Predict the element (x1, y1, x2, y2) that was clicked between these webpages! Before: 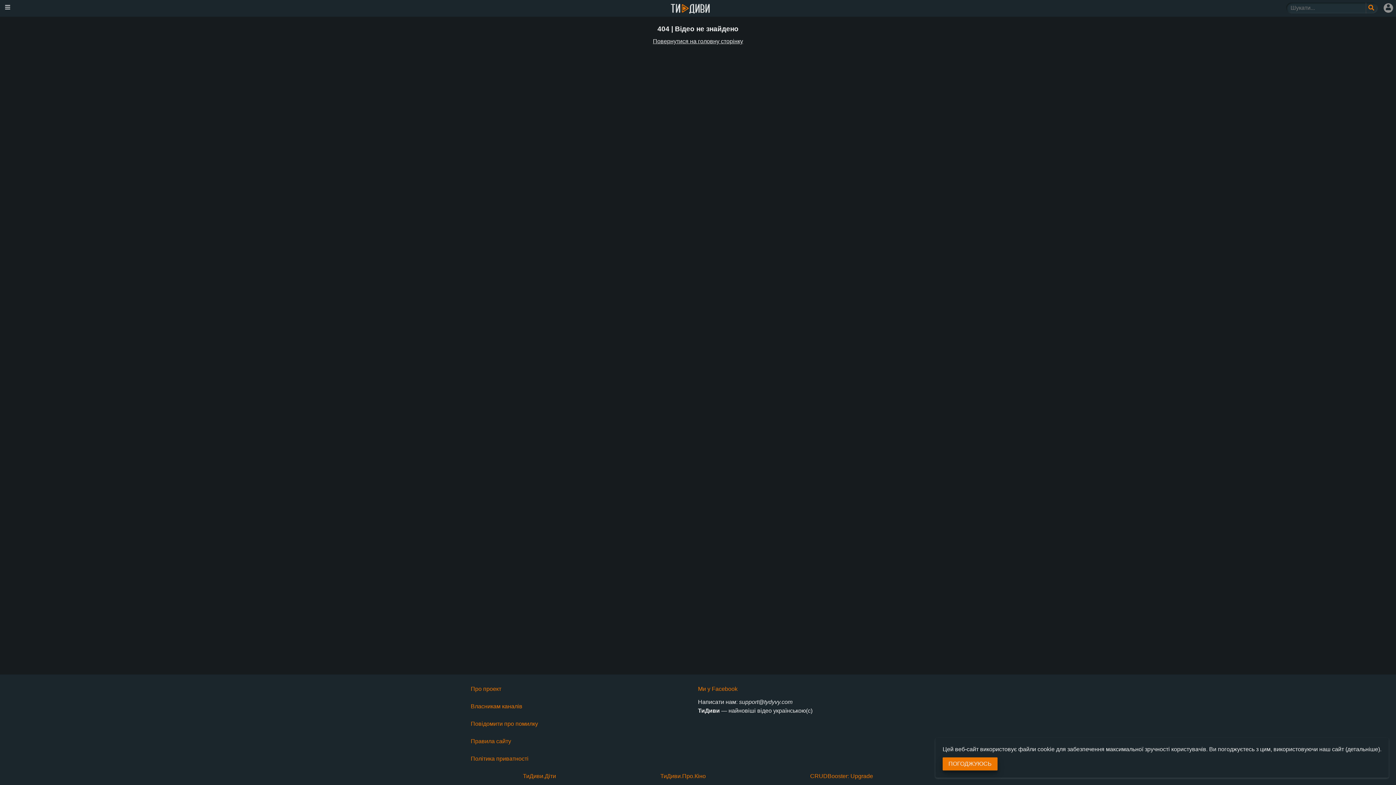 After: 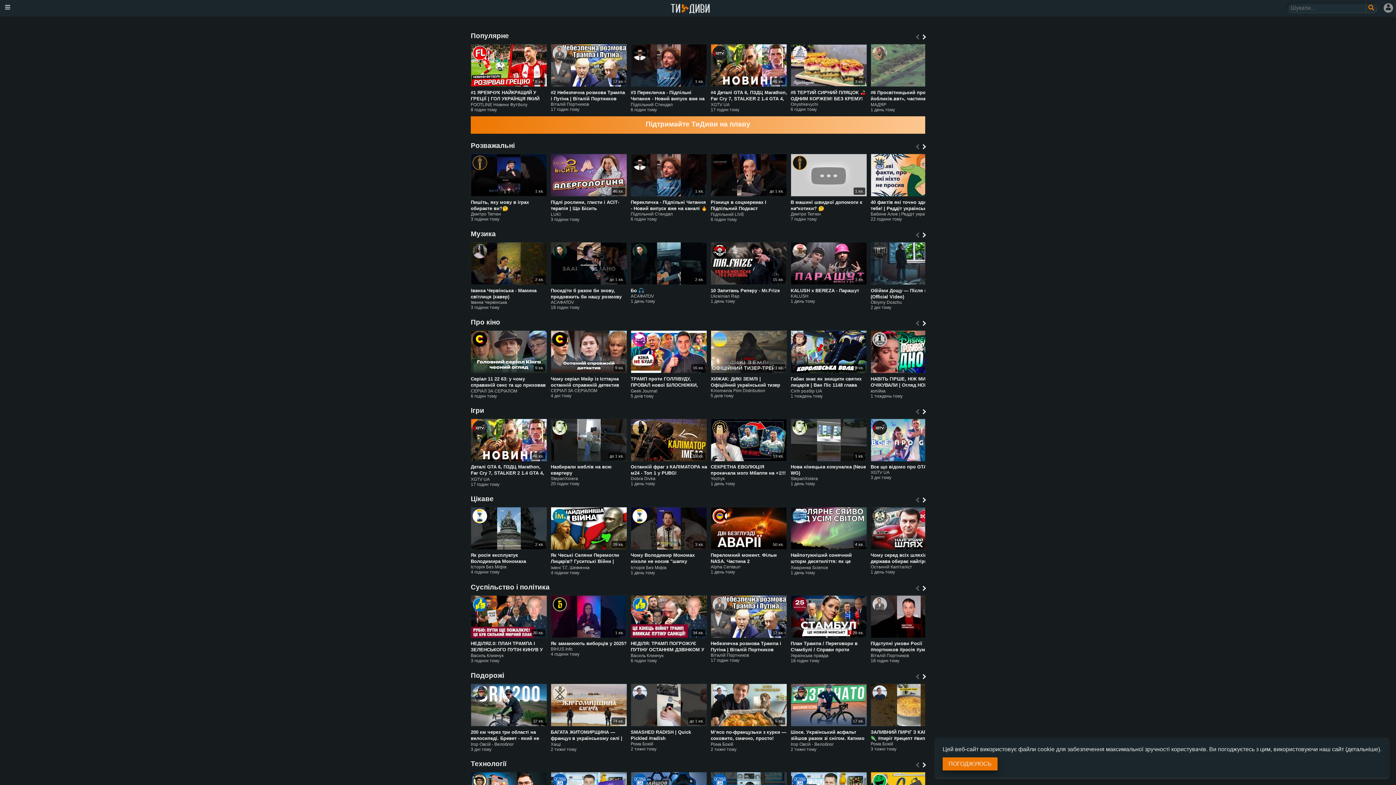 Action: bbox: (670, 1, 710, 16)